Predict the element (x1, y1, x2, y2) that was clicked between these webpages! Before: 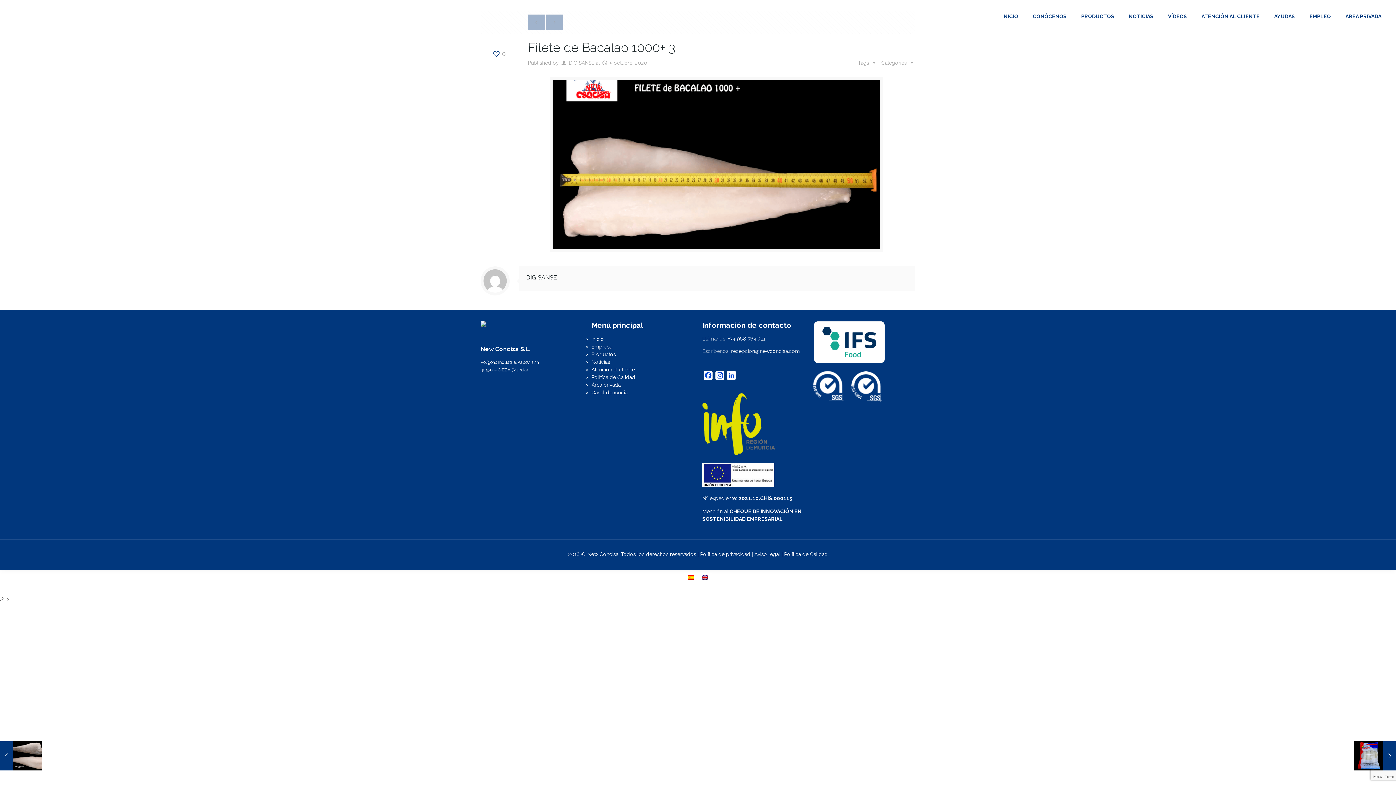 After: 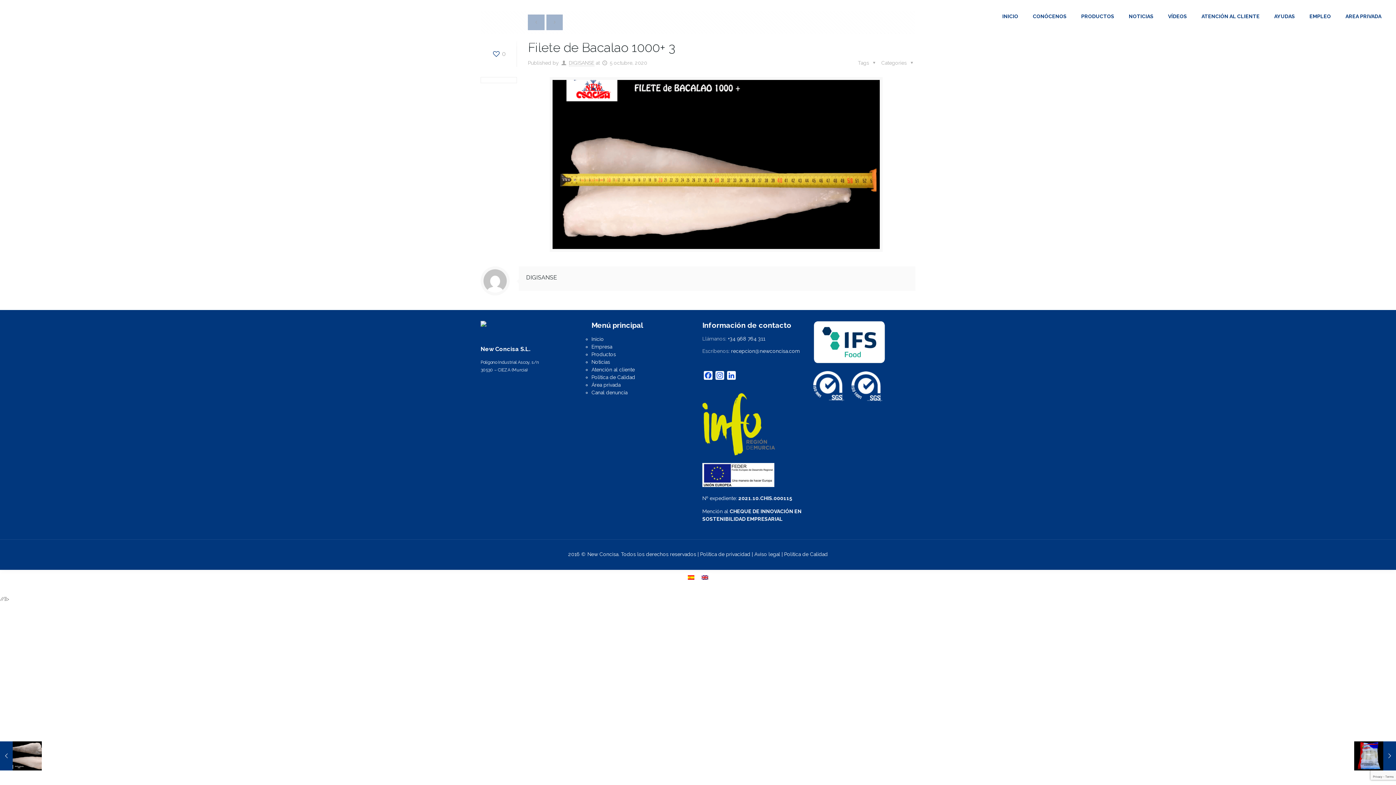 Action: bbox: (728, 336, 765, 341) label: +34 968 764 311